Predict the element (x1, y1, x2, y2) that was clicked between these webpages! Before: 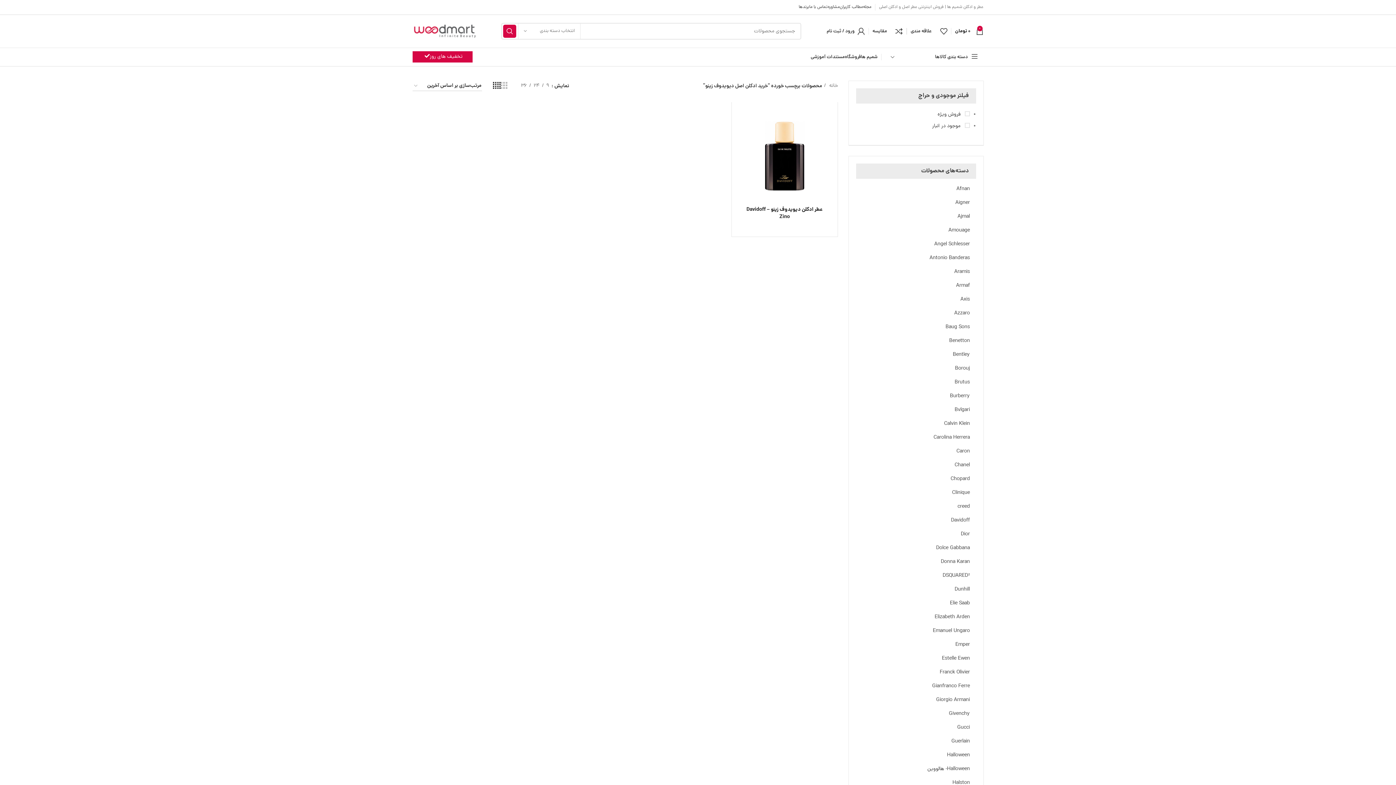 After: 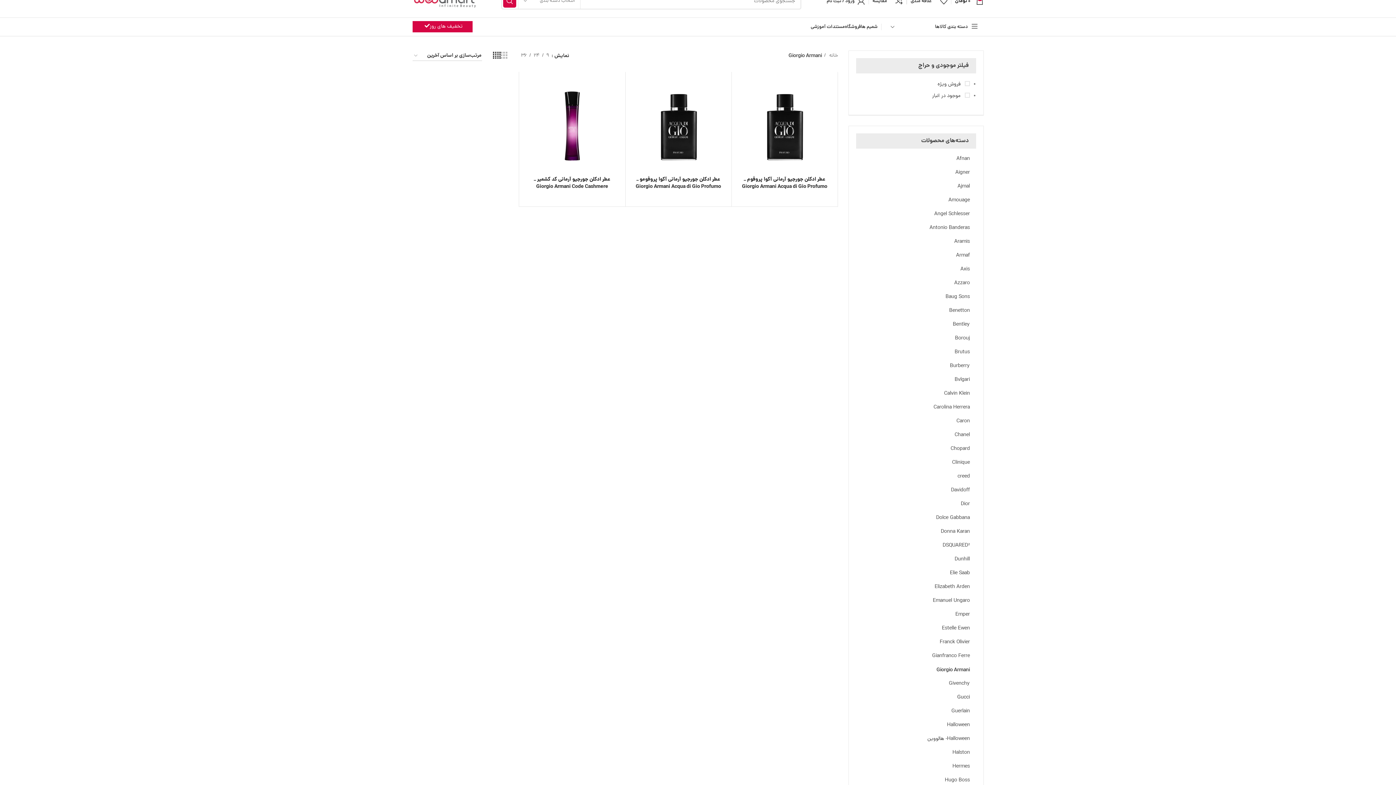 Action: label: Giorgio Armani bbox: (865, 693, 970, 707)